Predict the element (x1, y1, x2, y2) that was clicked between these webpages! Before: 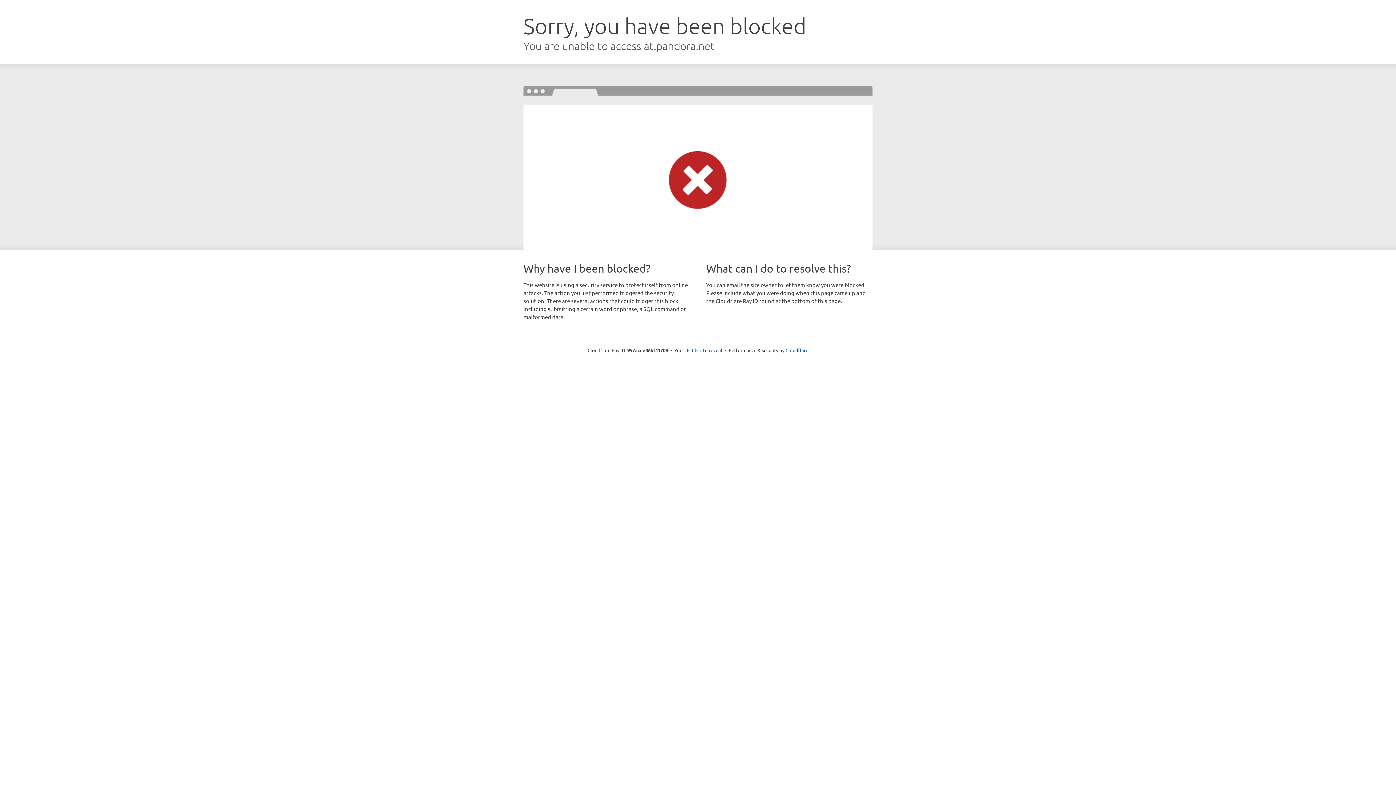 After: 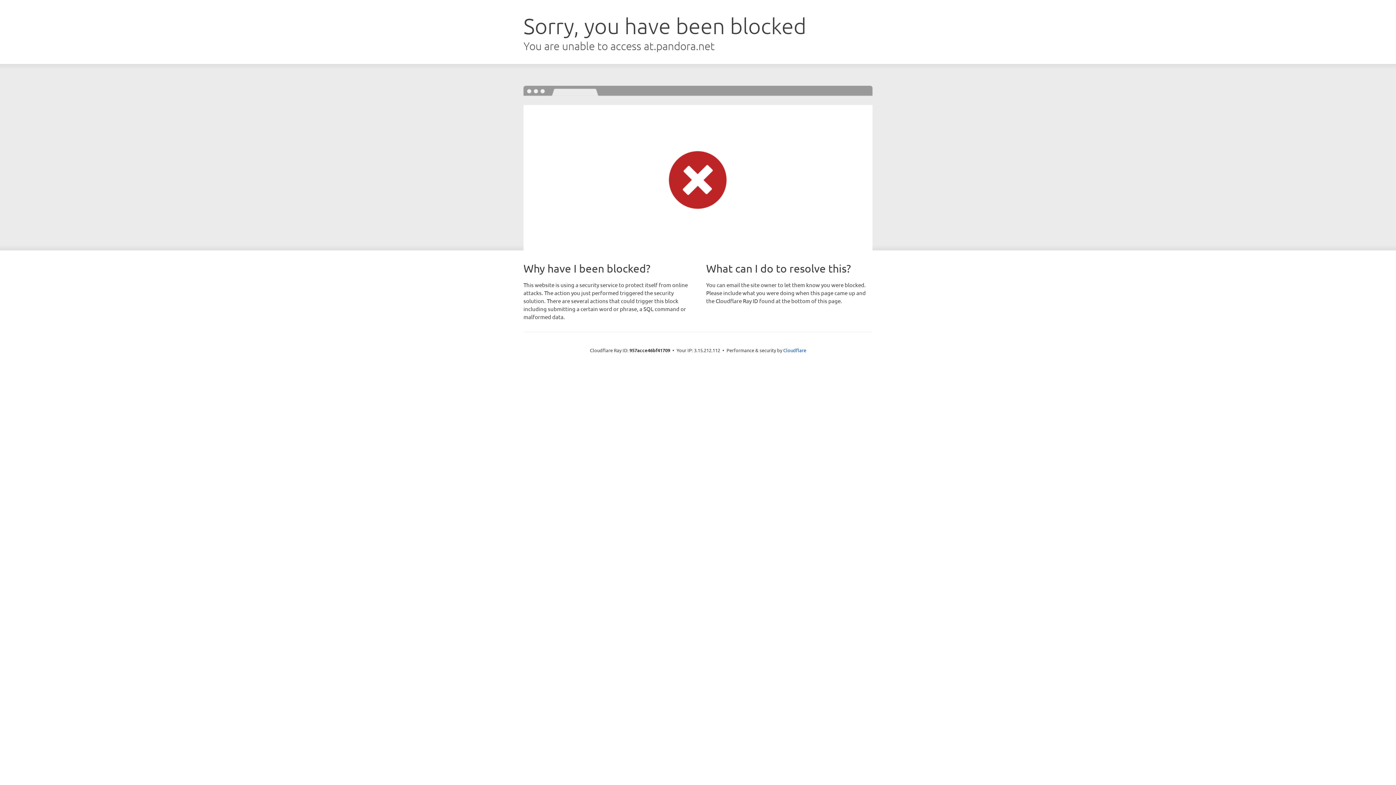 Action: label: Click to reveal bbox: (692, 346, 722, 353)